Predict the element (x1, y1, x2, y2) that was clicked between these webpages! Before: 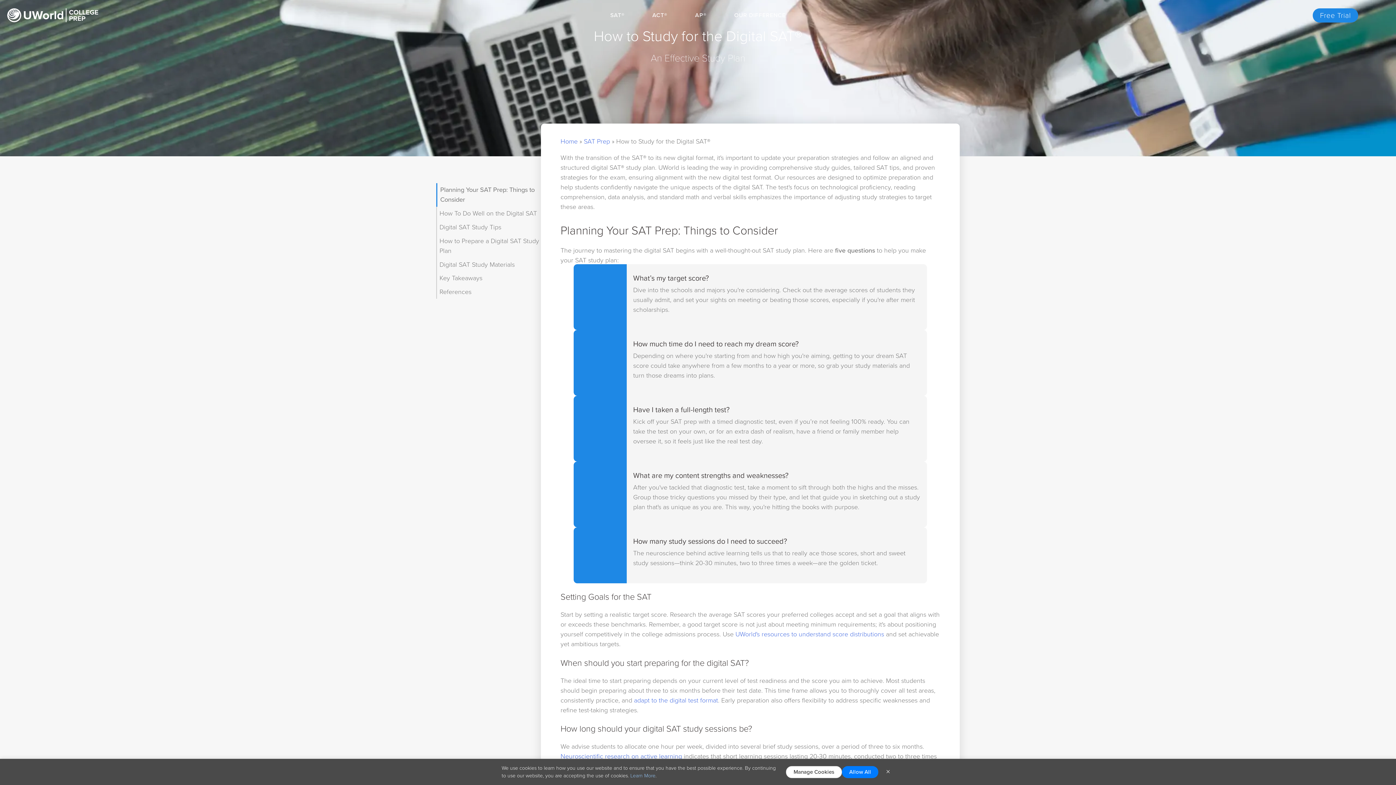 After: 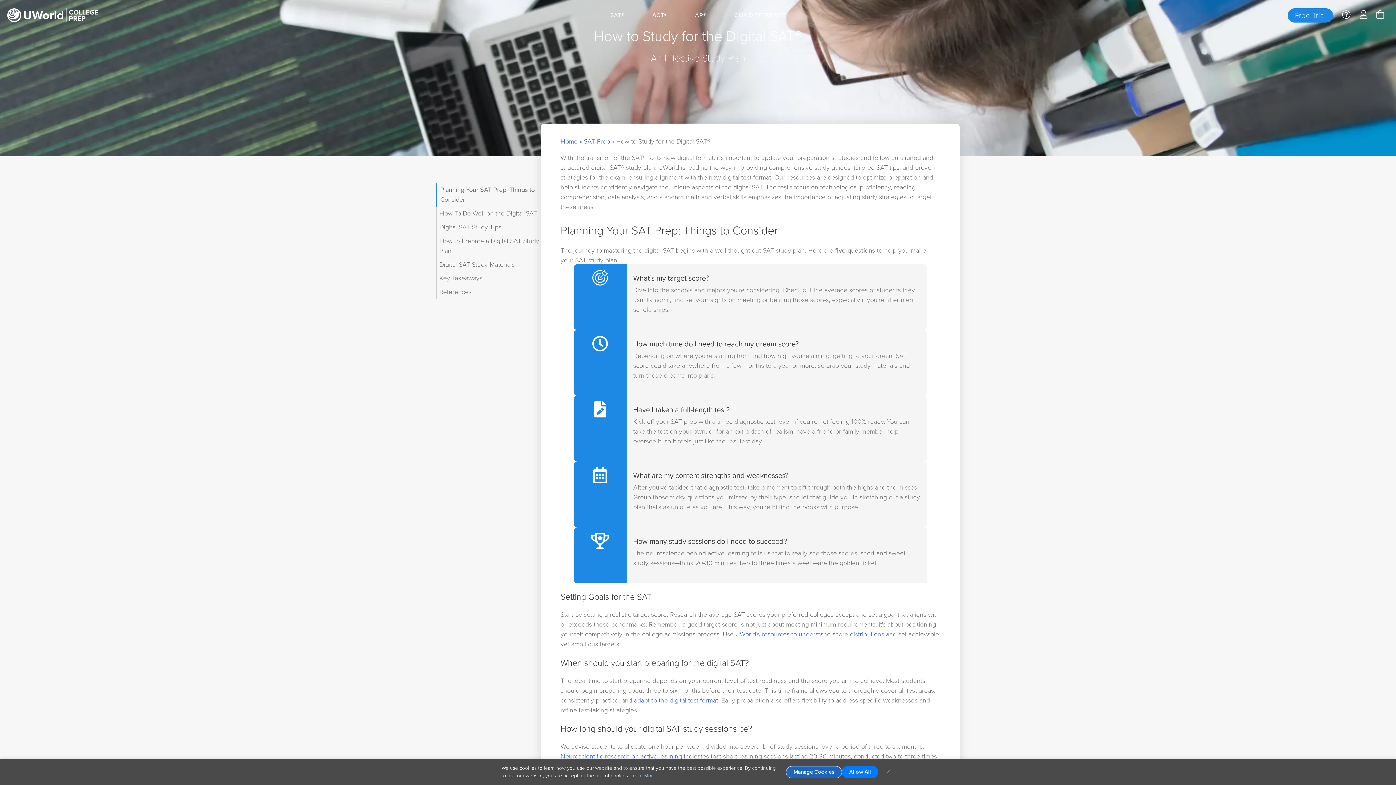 Action: bbox: (786, 766, 842, 778) label: Manage Cookies